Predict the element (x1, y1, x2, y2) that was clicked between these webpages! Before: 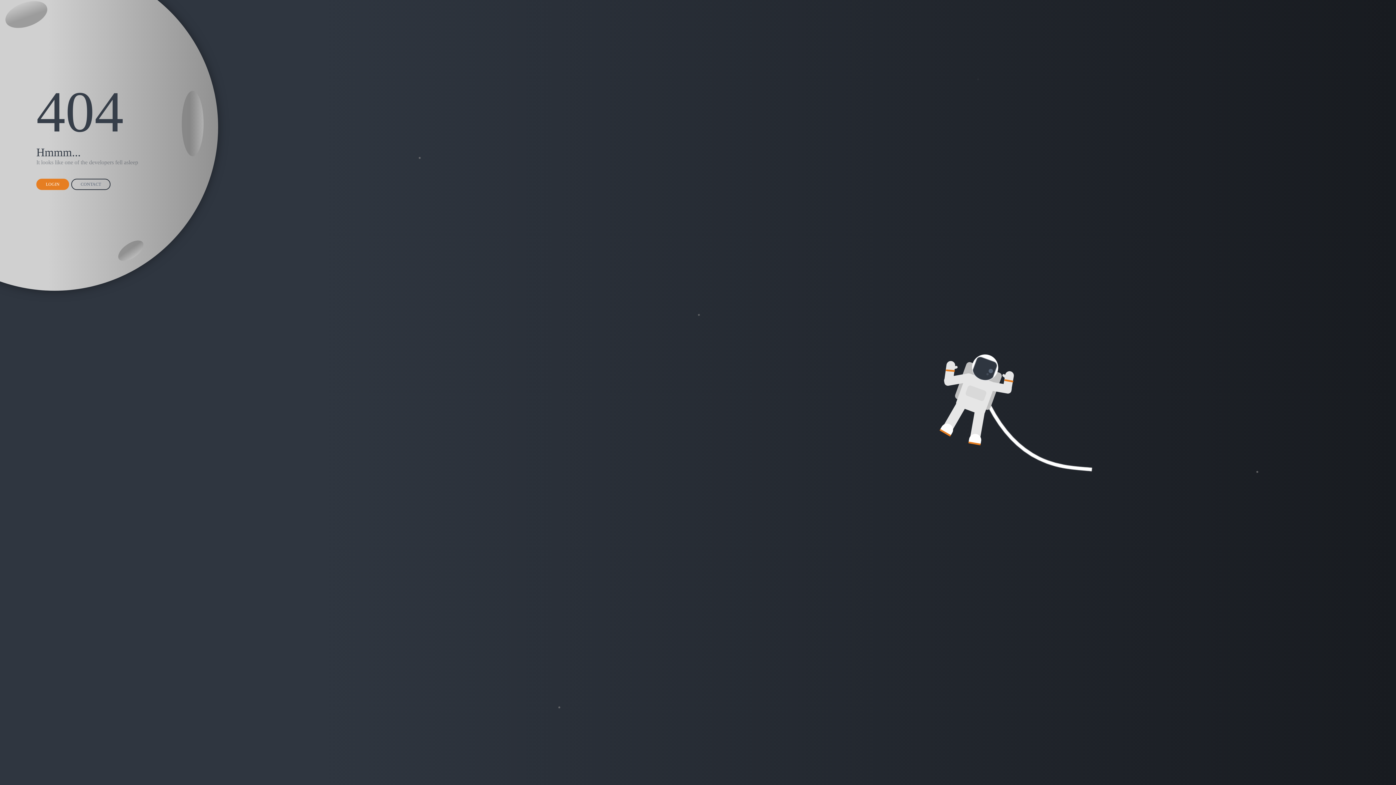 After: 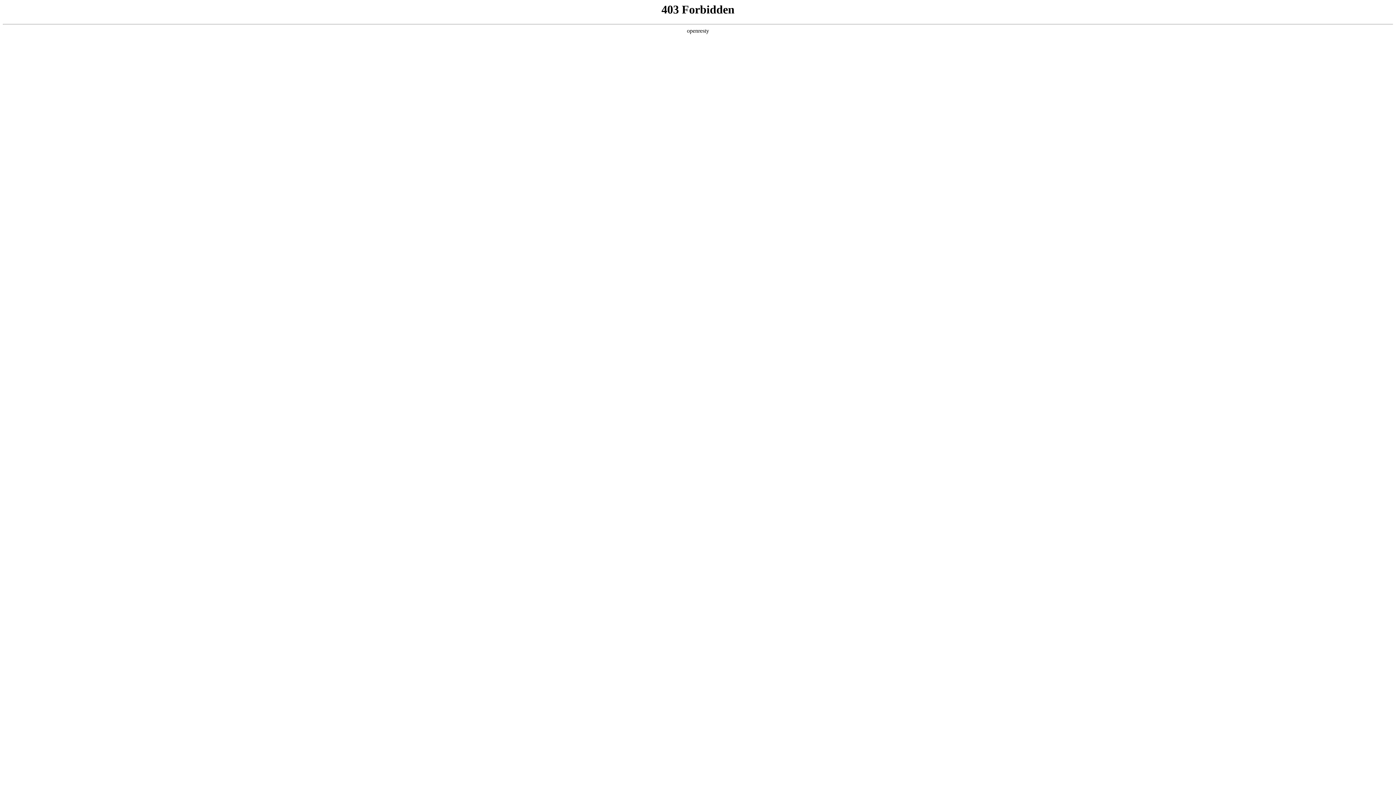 Action: label: LOGIN bbox: (36, 178, 69, 190)